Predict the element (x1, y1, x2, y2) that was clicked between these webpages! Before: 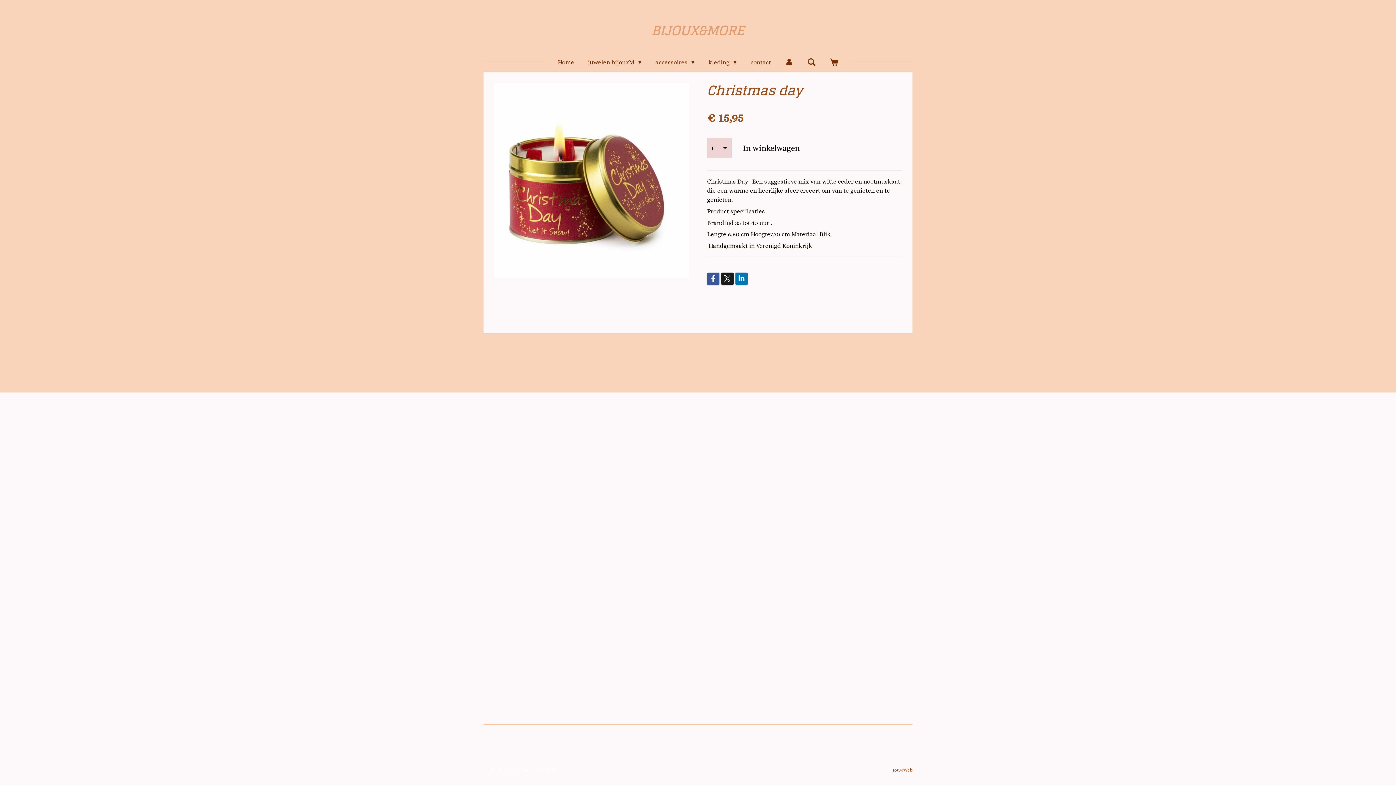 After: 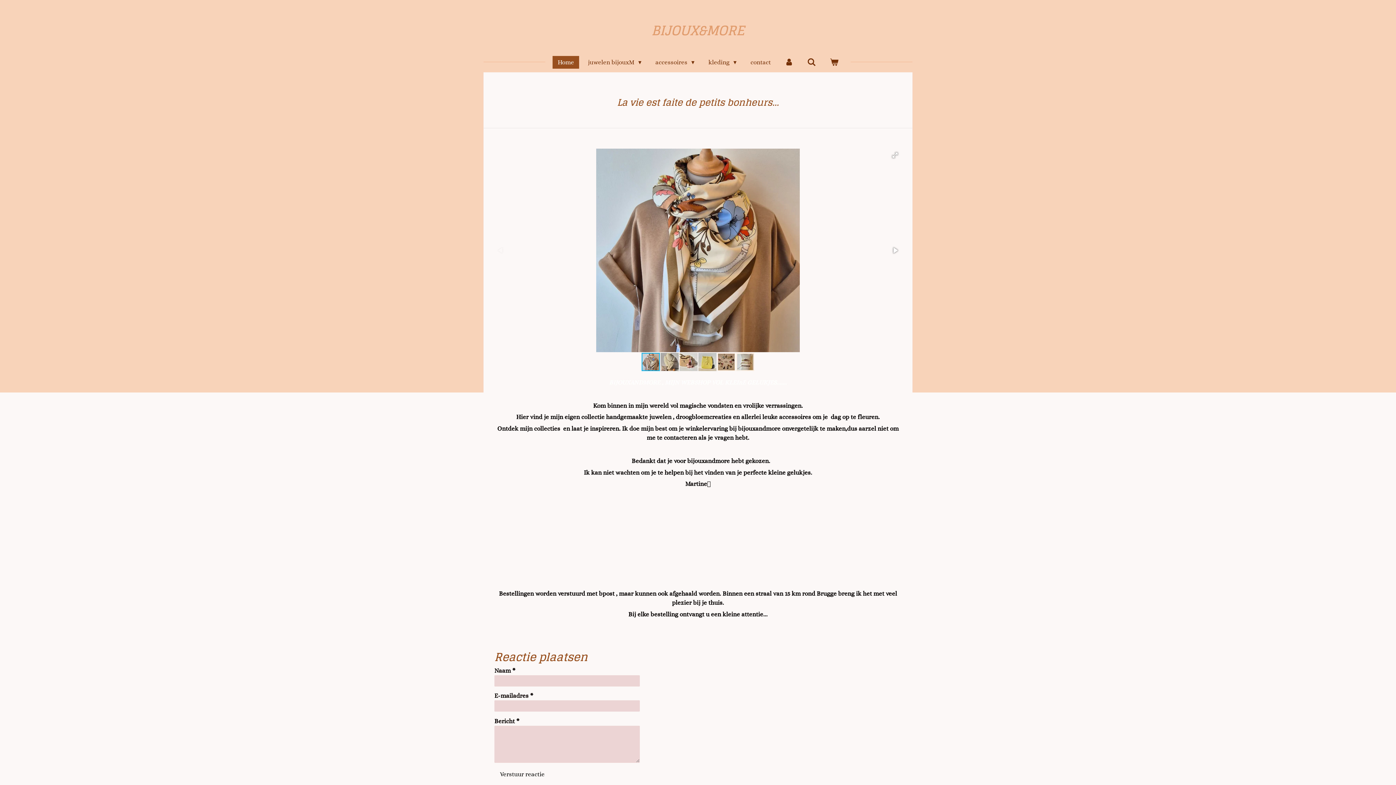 Action: label: BIJOUX&MORE bbox: (651, 10, 744, 45)